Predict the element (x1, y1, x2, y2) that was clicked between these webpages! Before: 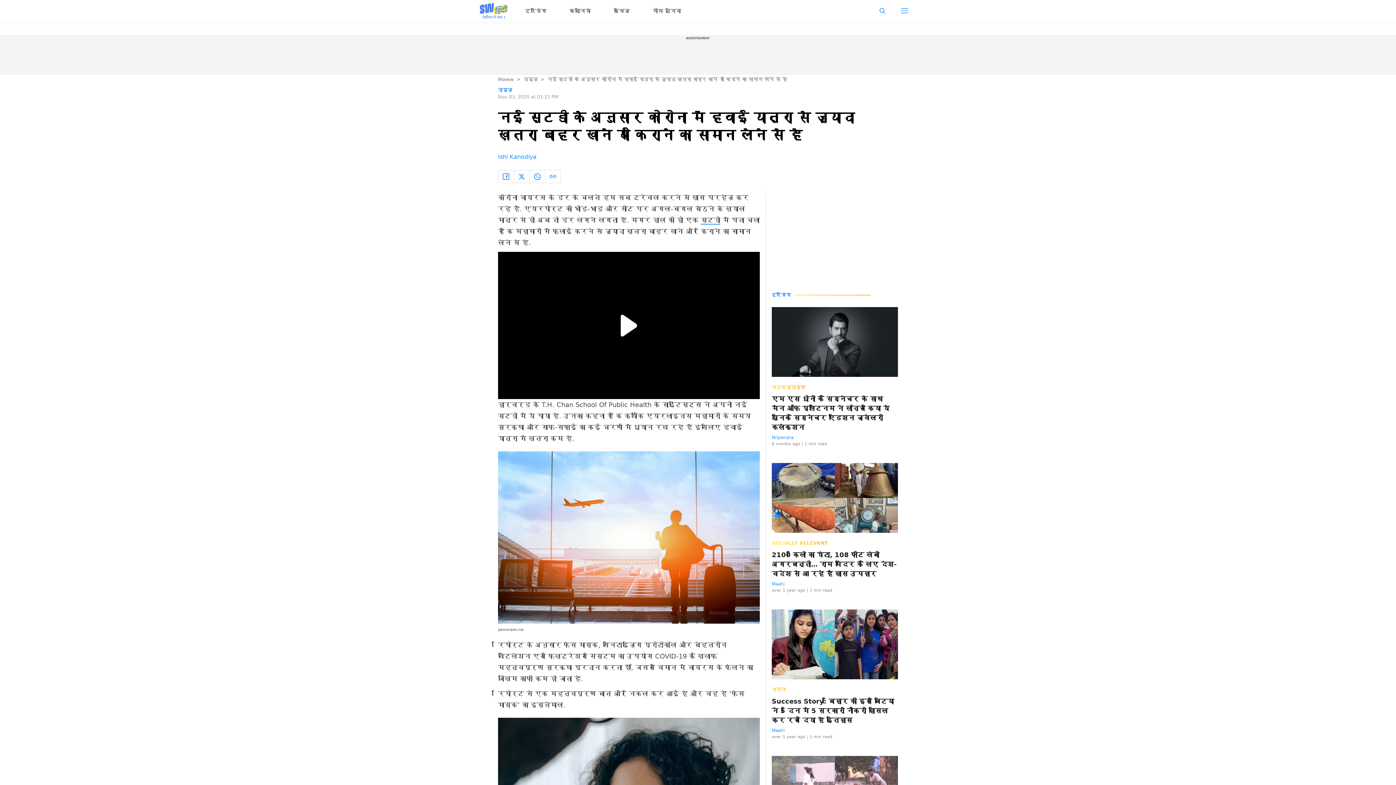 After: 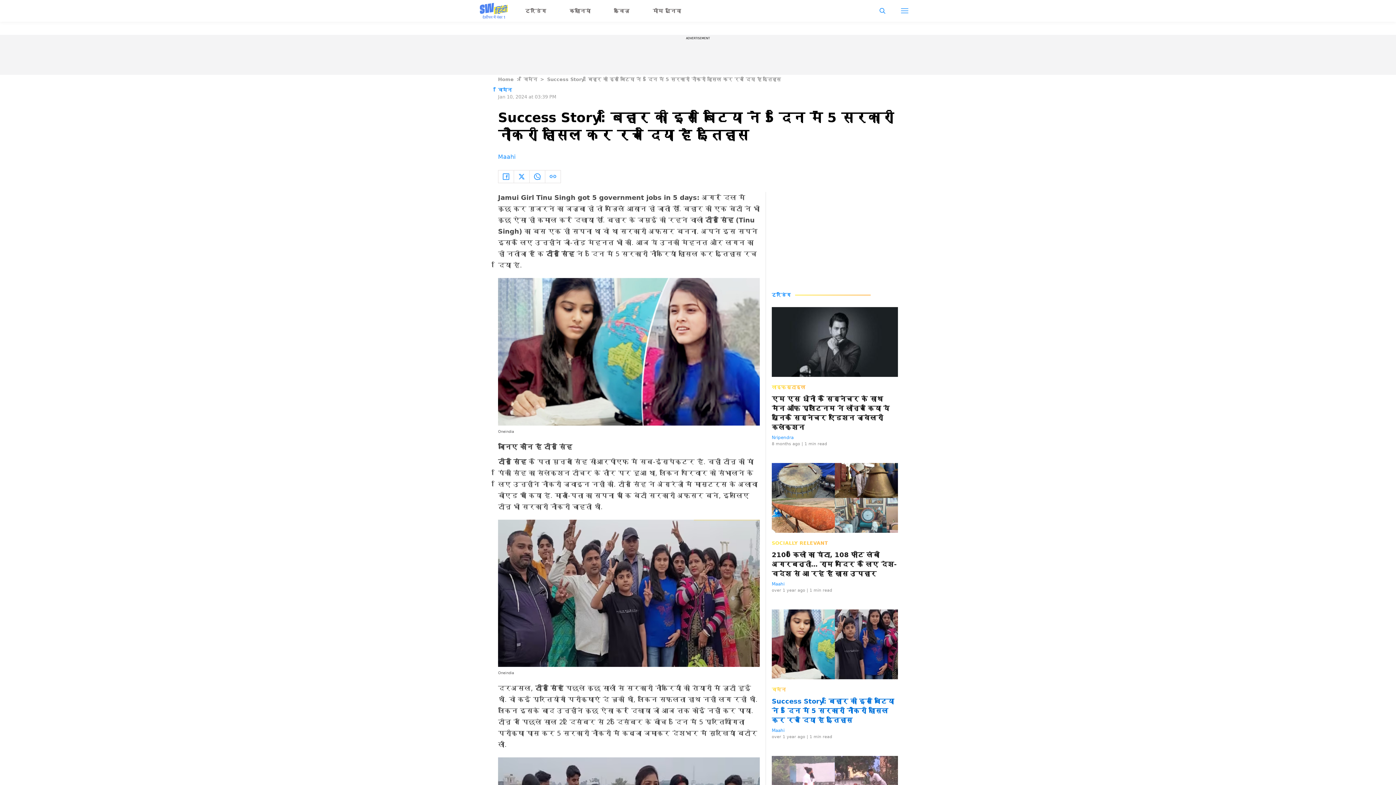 Action: label: Success Story: बिहार की इस बिटिया ने 5 दिन में 5 सरकारी नौकरी हासिल कर रच दिया है इतिहास bbox: (772, 697, 898, 725)